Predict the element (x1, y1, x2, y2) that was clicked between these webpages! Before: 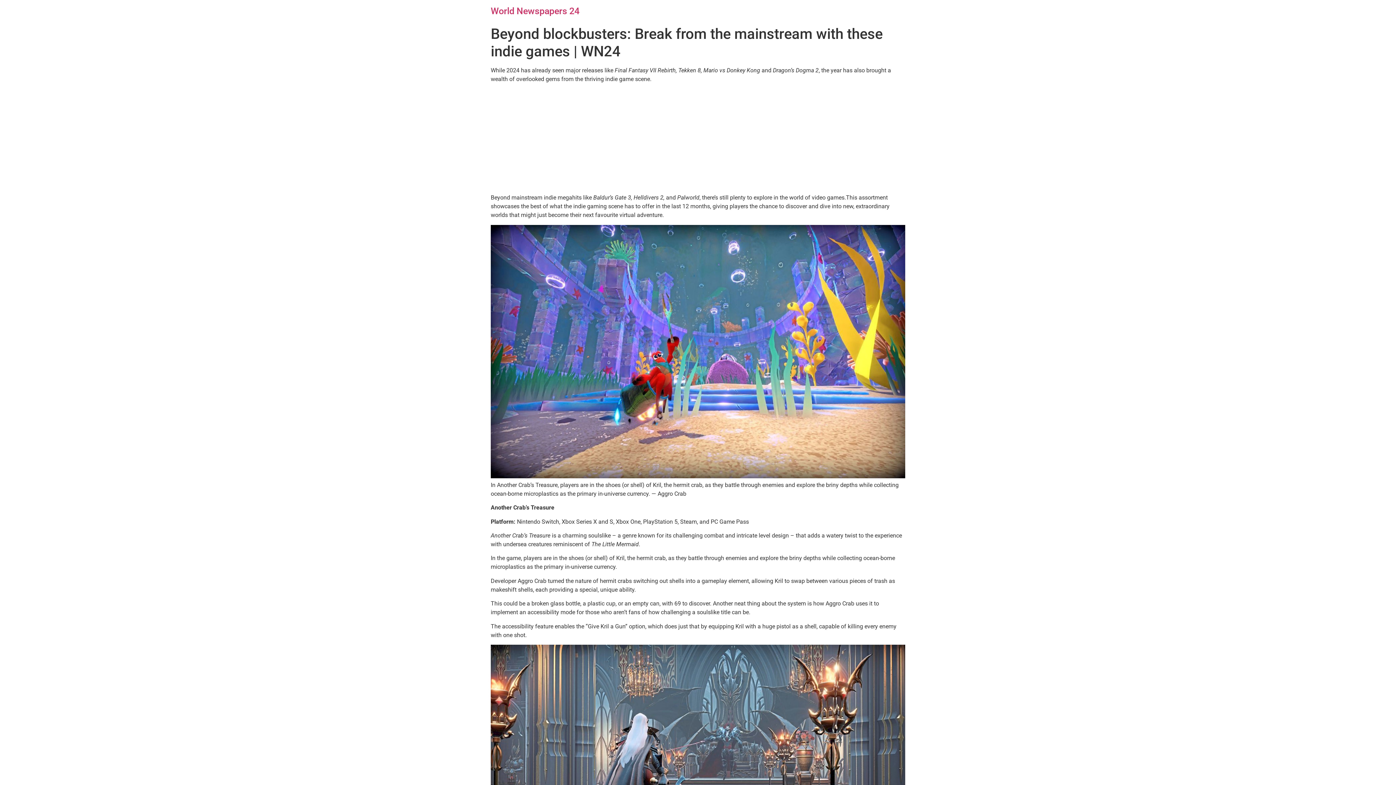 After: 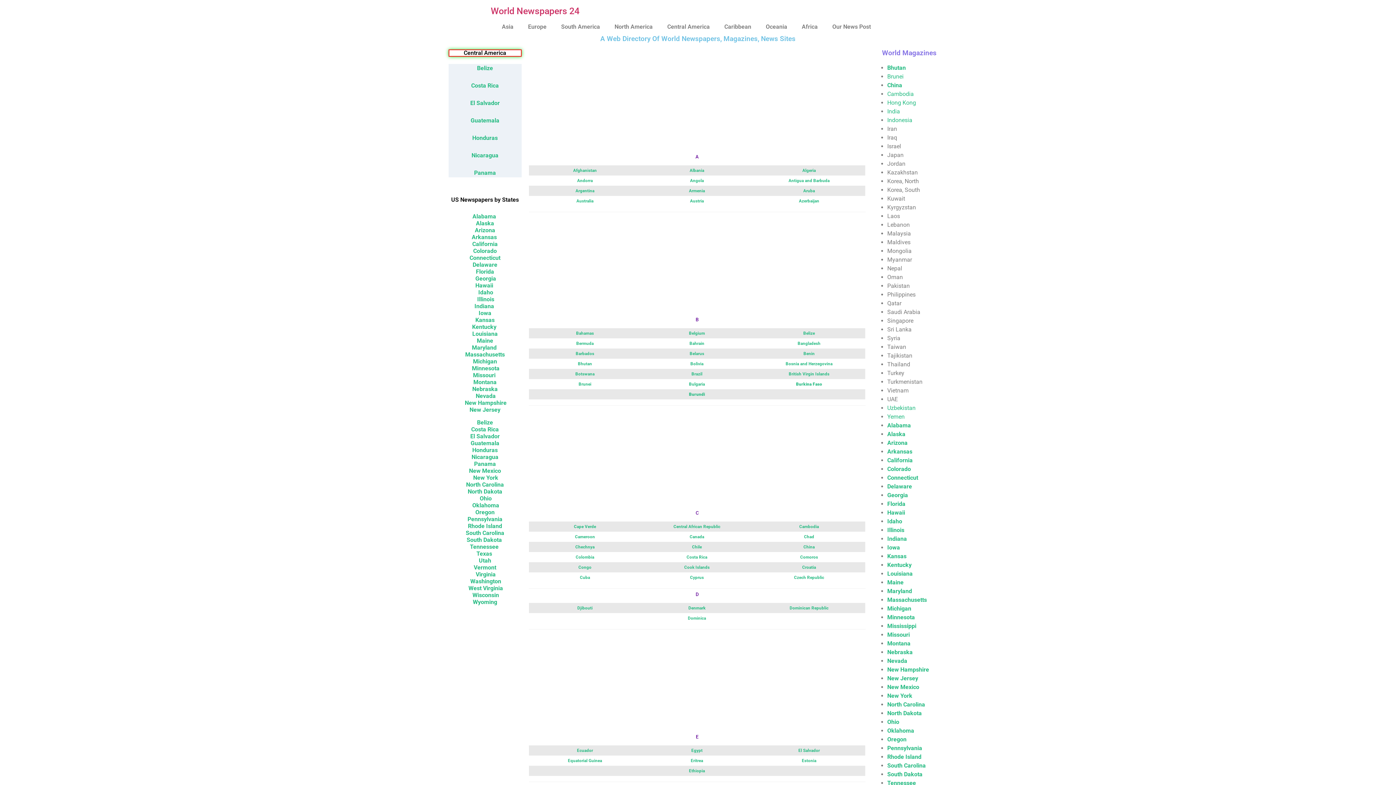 Action: bbox: (490, 5, 579, 16) label: World Newspapers 24